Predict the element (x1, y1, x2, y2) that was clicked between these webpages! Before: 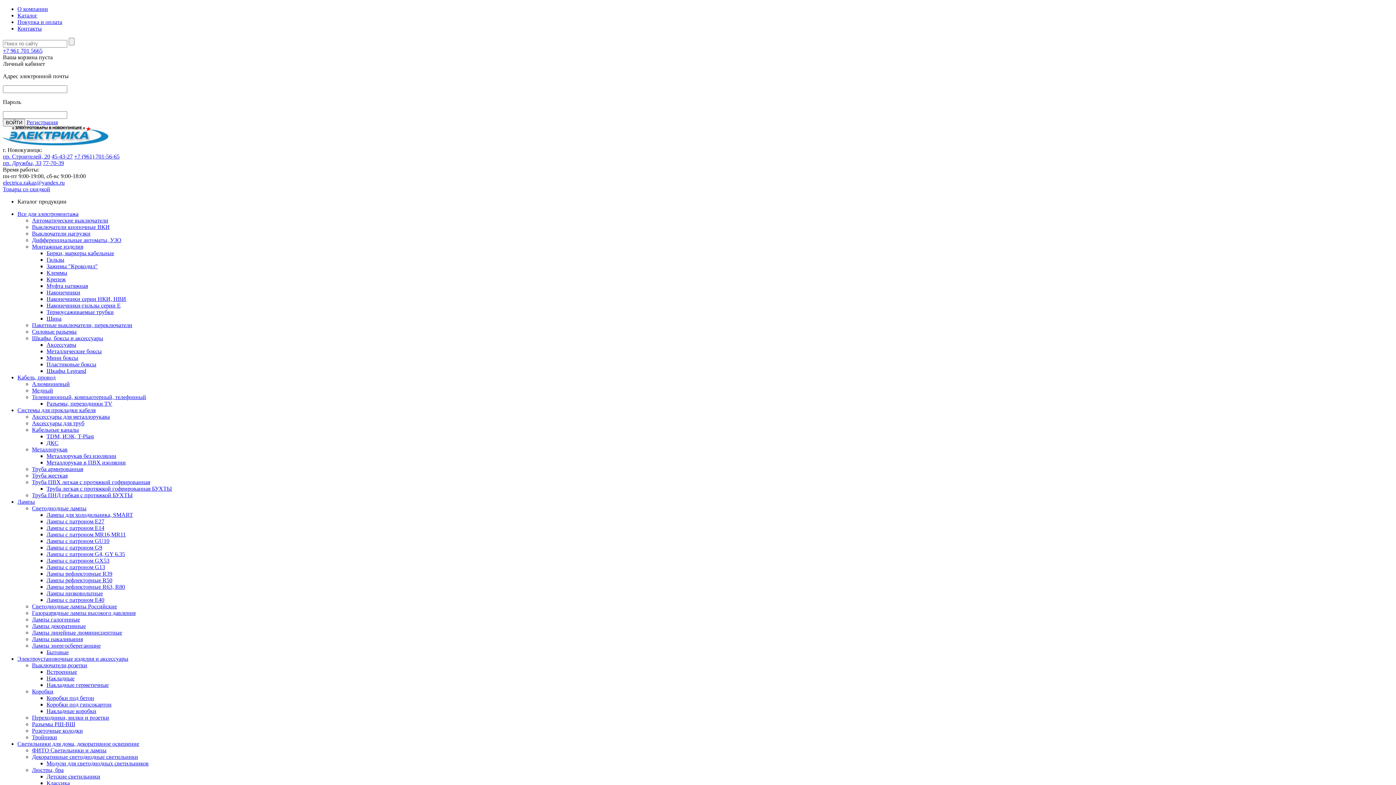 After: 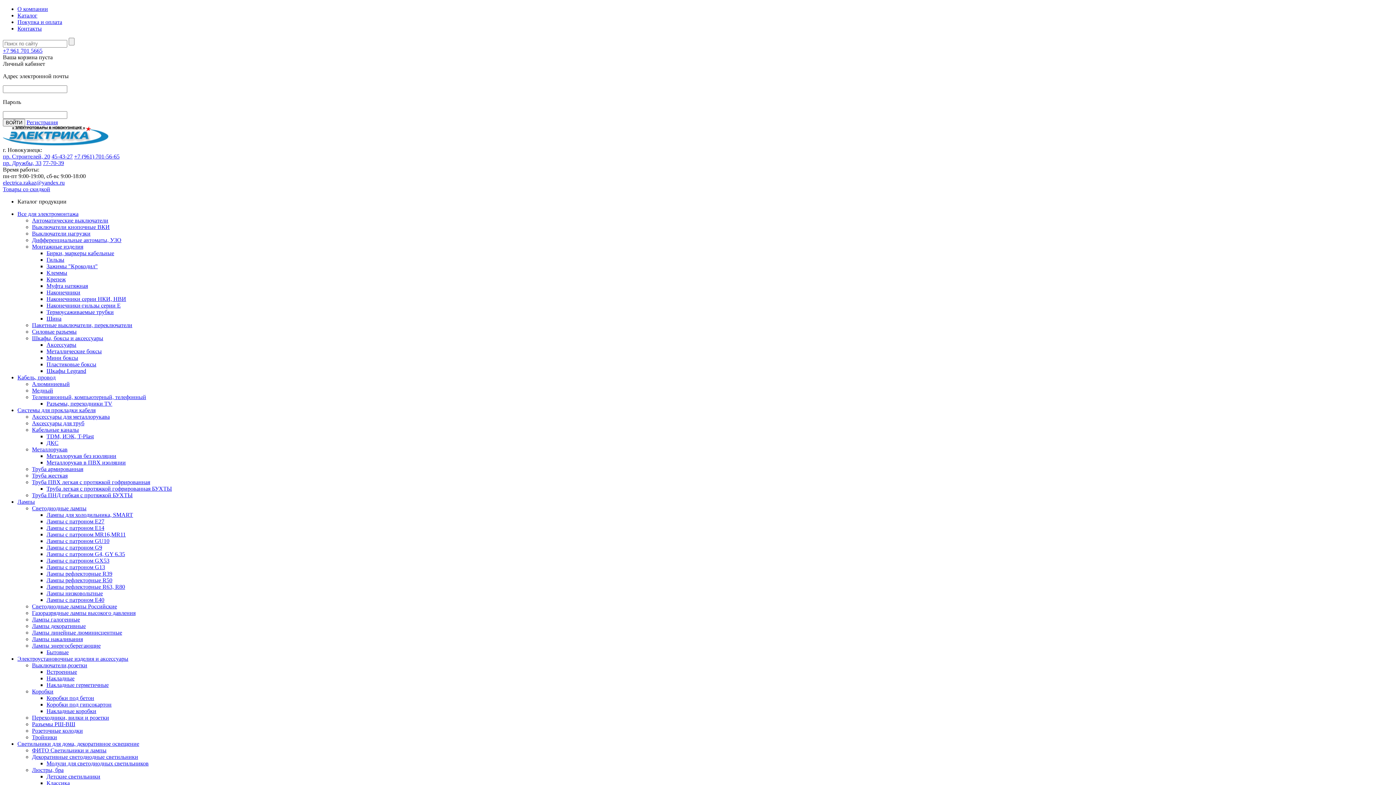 Action: bbox: (46, 348, 101, 354) label: Металлические боксы